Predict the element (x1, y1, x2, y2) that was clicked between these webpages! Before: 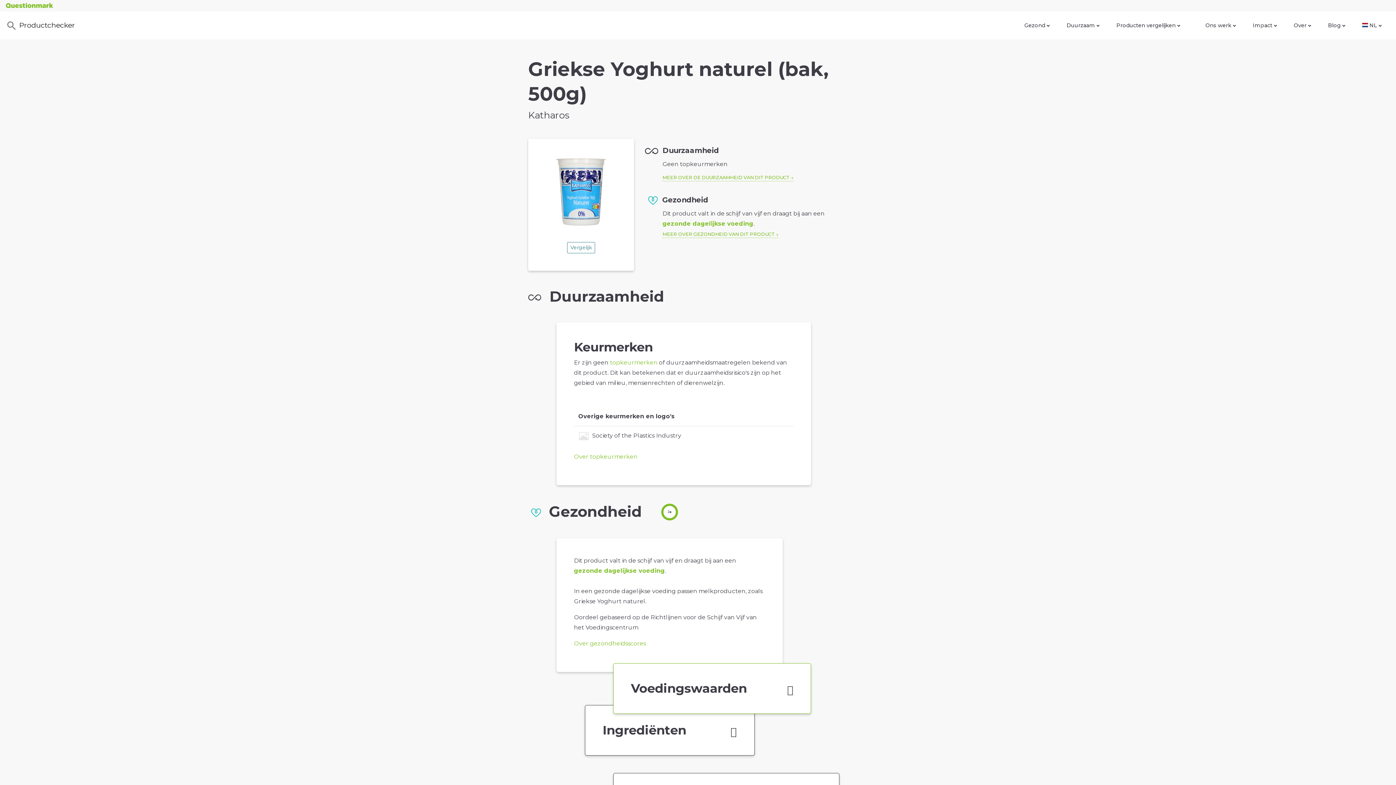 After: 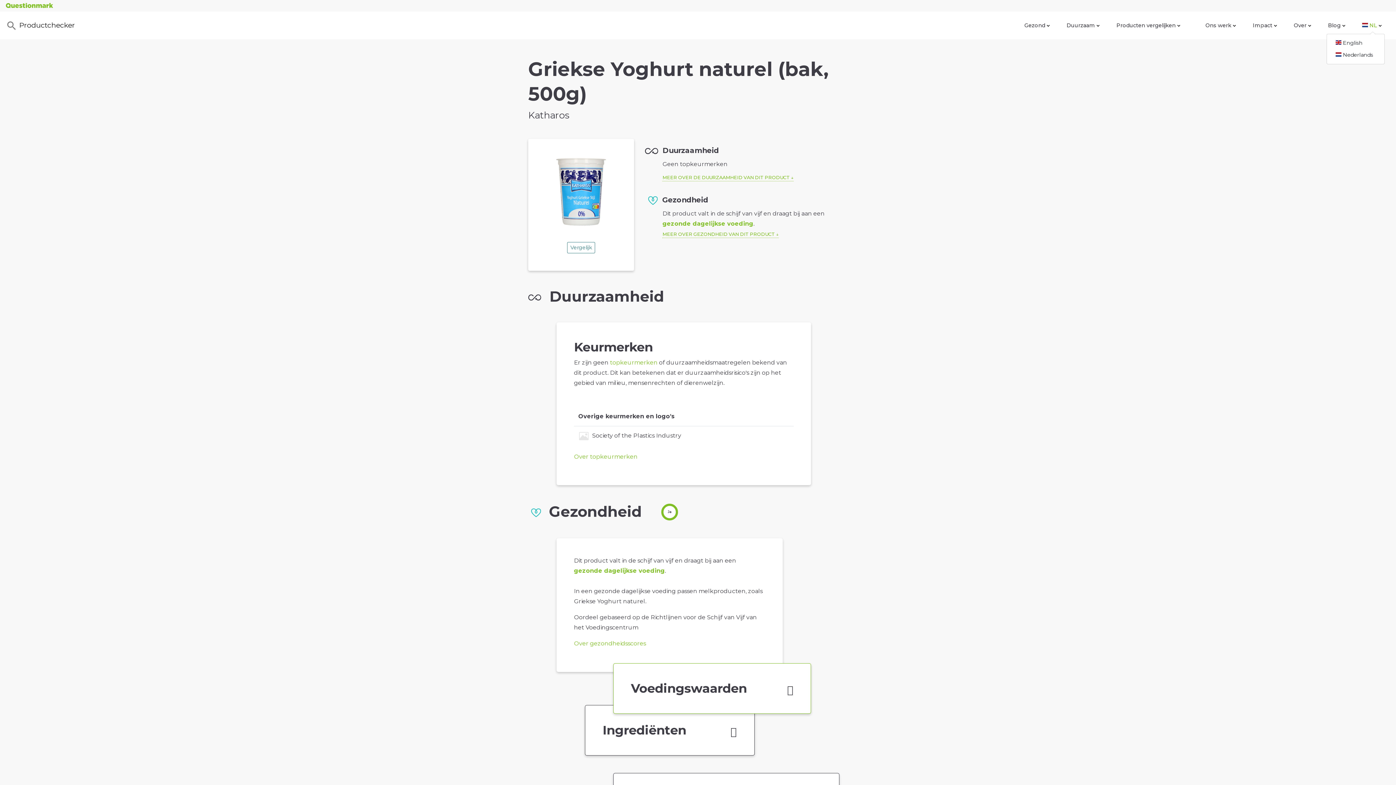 Action: label:  NL  bbox: (1359, 18, 1385, 32)